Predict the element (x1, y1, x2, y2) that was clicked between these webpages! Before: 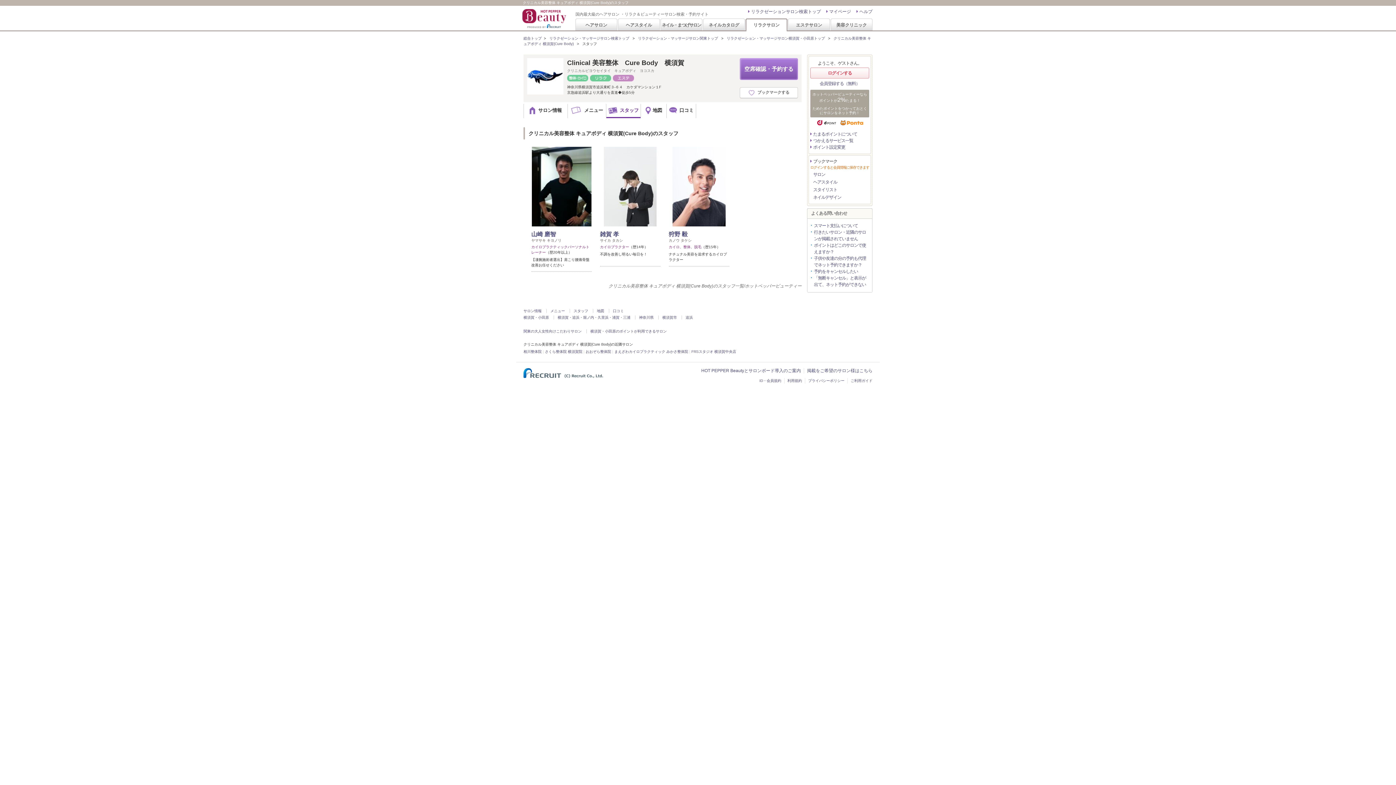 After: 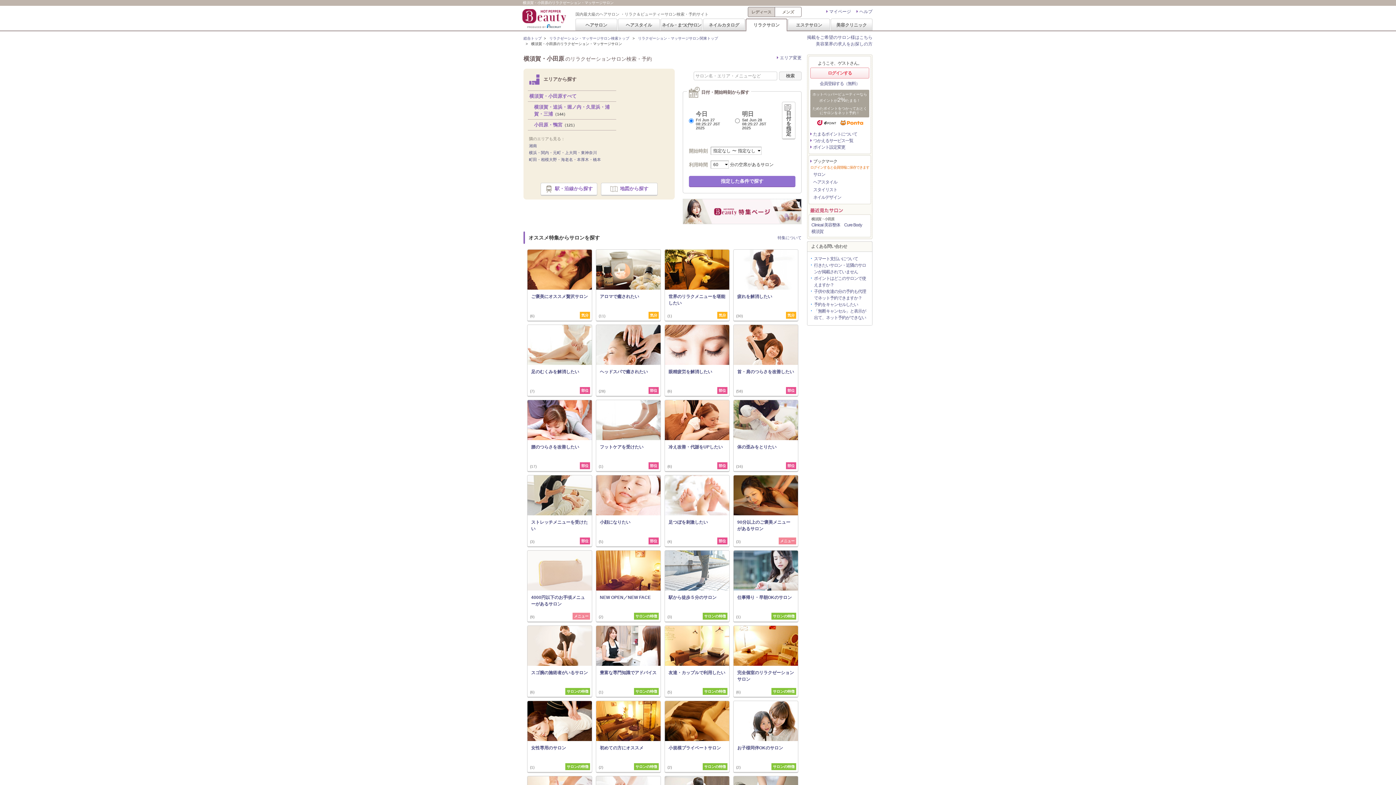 Action: label: 横須賀・小田原 bbox: (523, 315, 549, 319)